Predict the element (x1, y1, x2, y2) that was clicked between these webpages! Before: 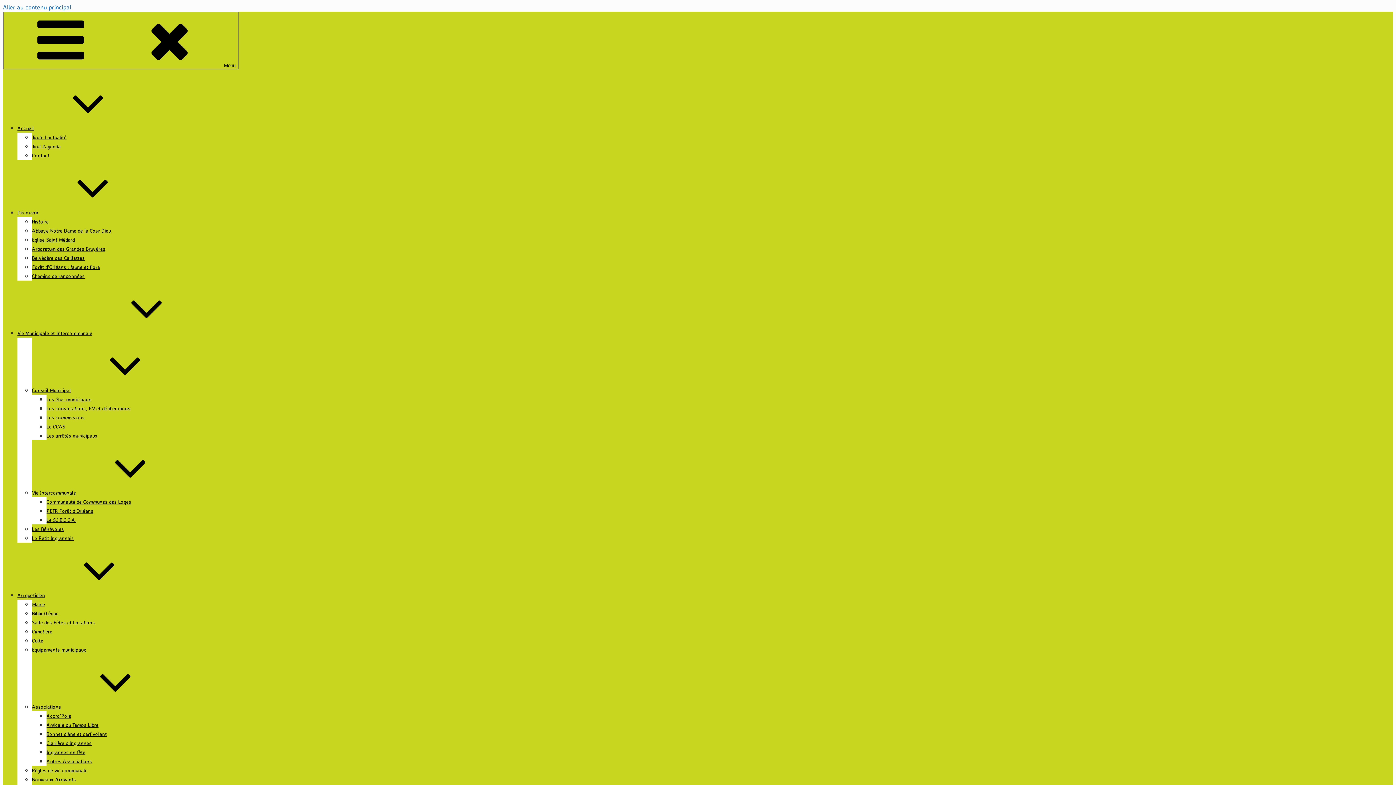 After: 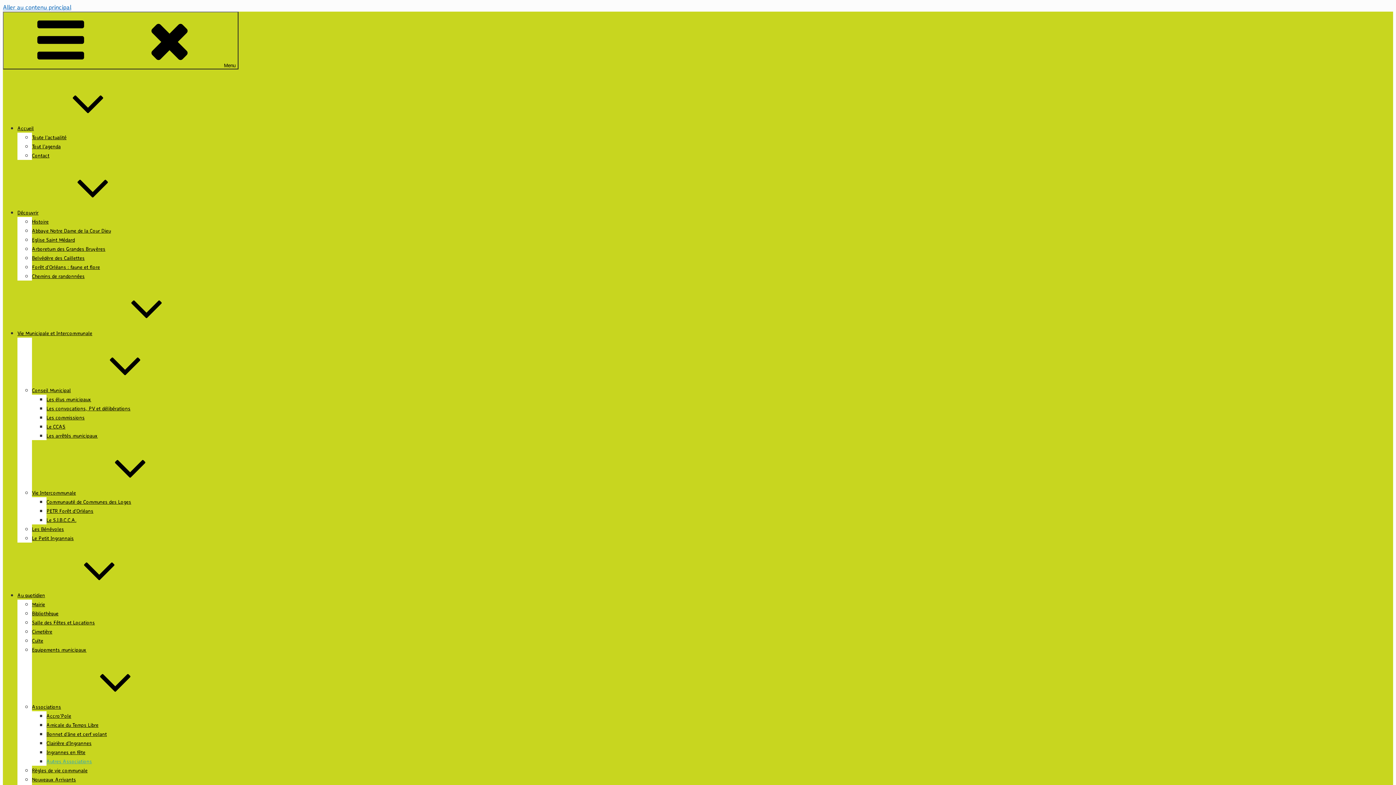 Action: label: Autres Associations bbox: (46, 758, 92, 764)